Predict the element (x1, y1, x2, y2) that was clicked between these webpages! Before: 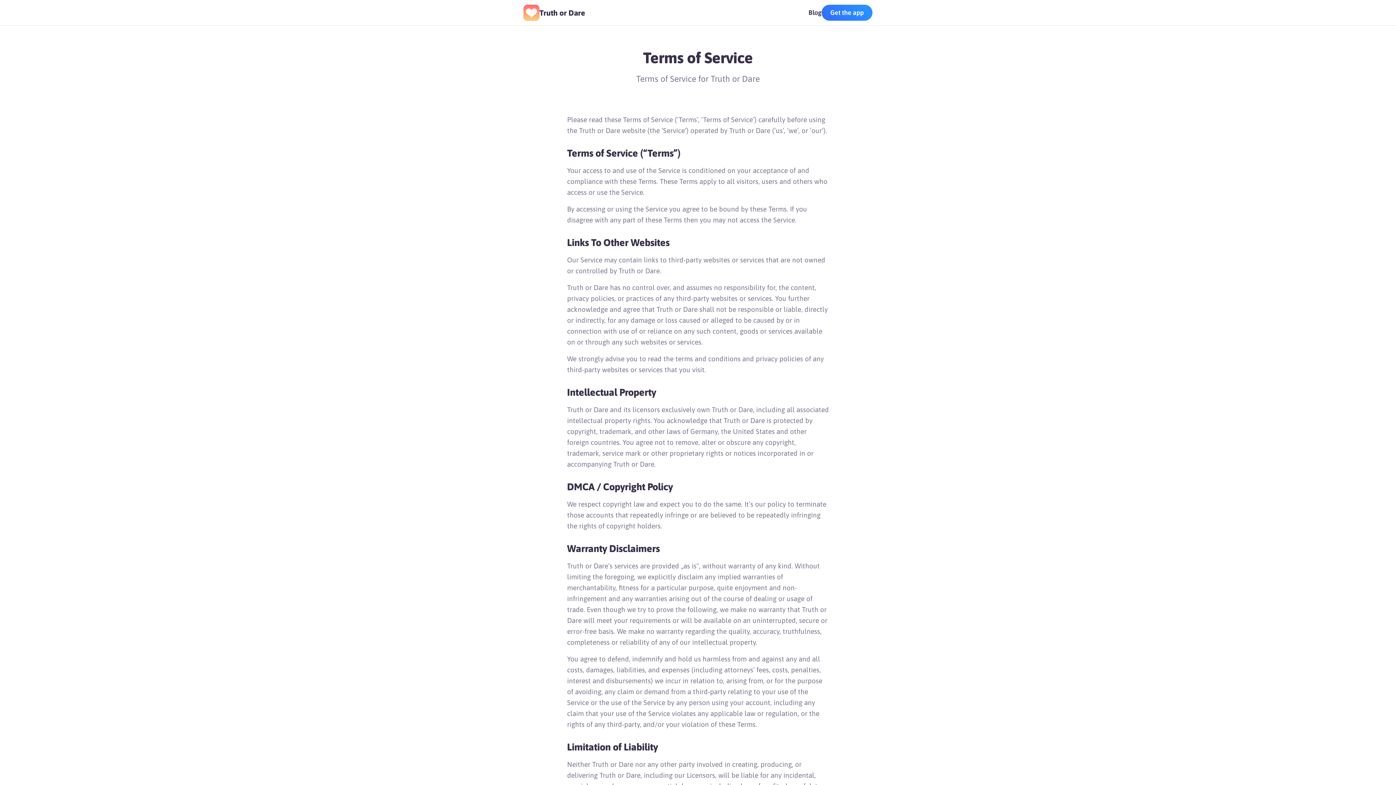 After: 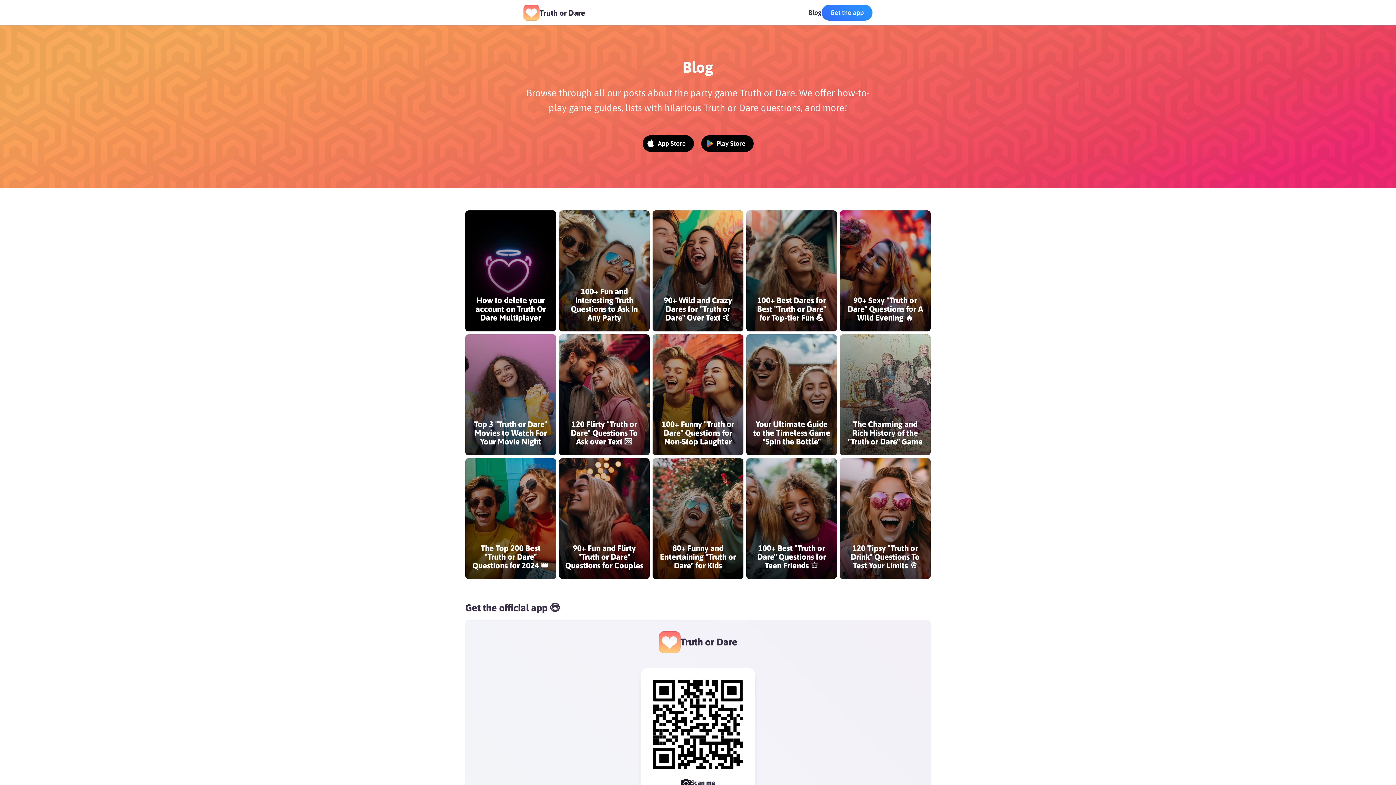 Action: label: Blog bbox: (808, 7, 821, 17)